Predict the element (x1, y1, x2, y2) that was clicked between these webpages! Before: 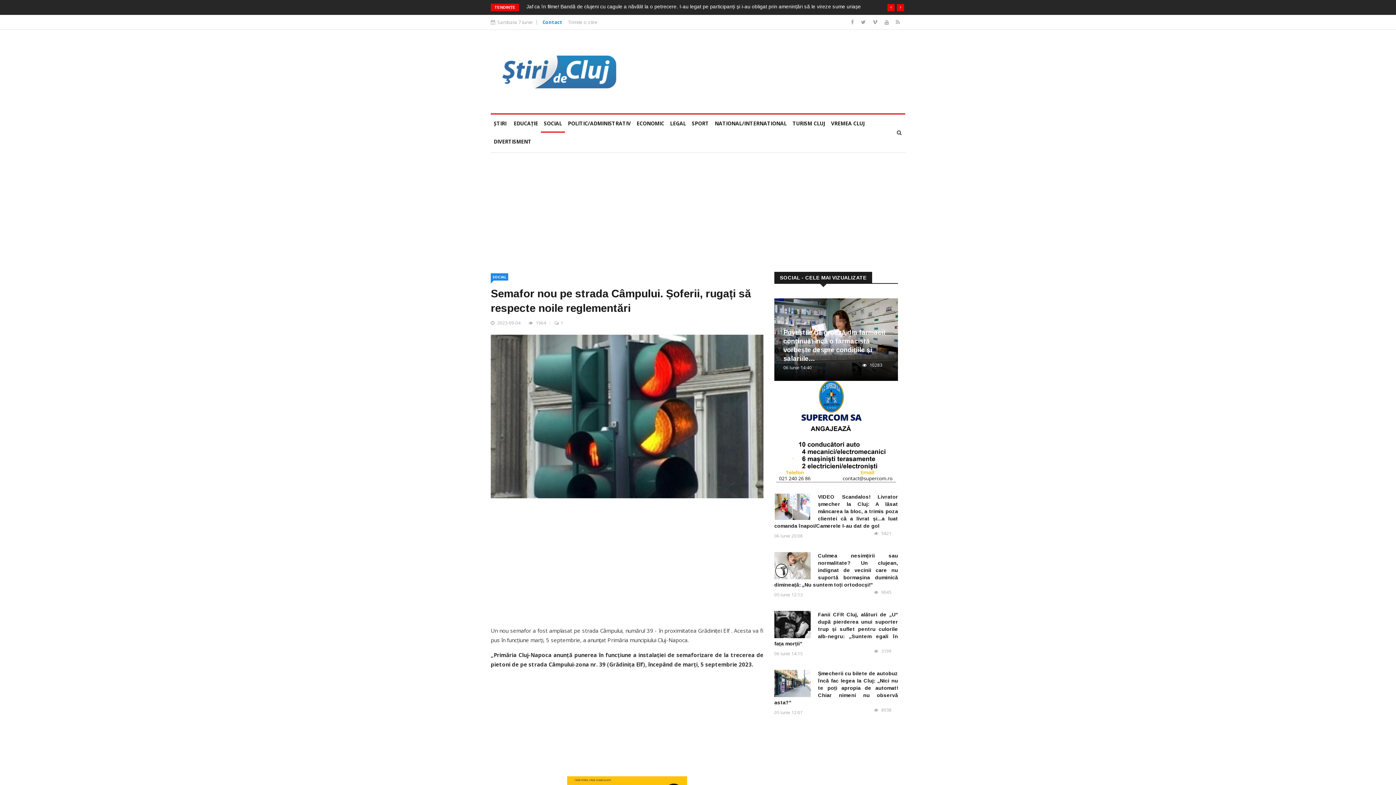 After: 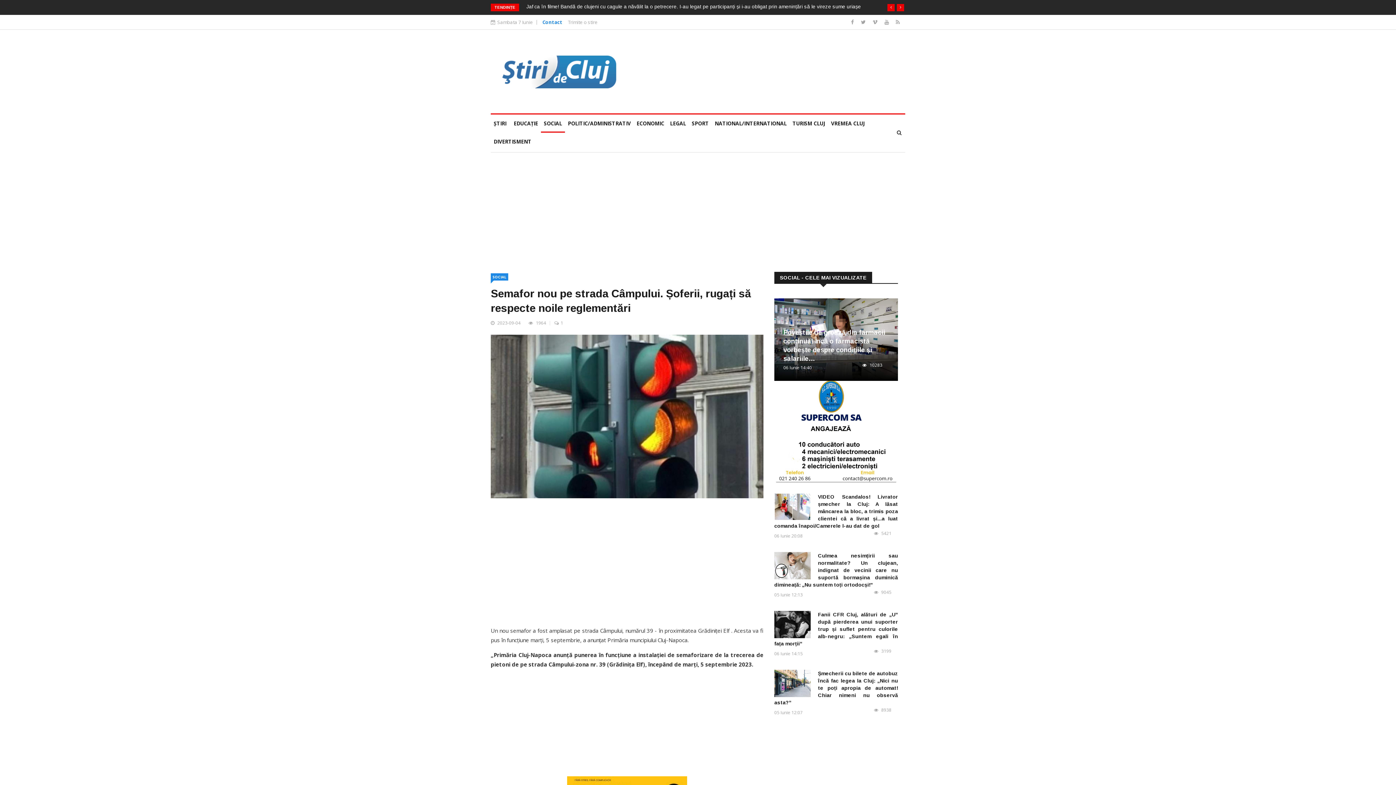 Action: bbox: (776, 427, 896, 434)